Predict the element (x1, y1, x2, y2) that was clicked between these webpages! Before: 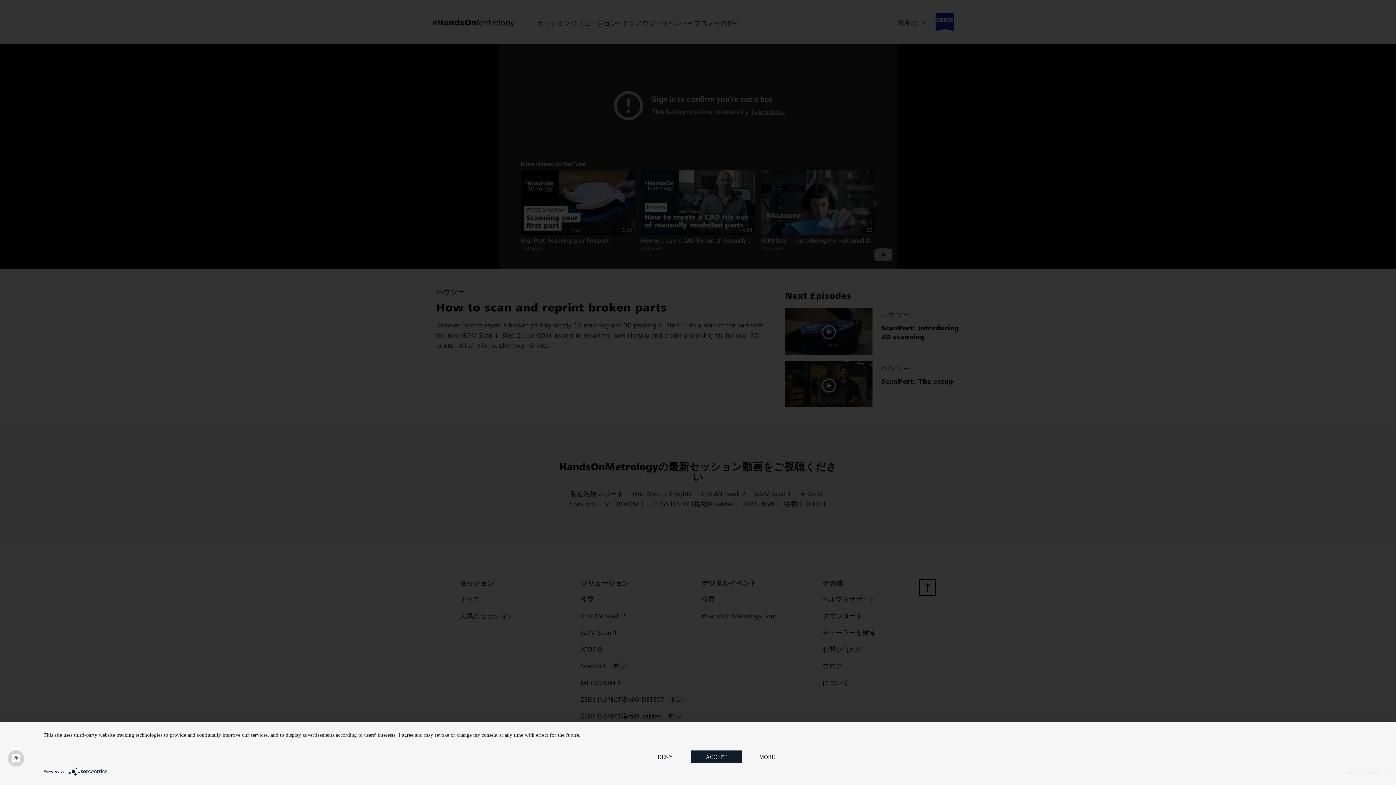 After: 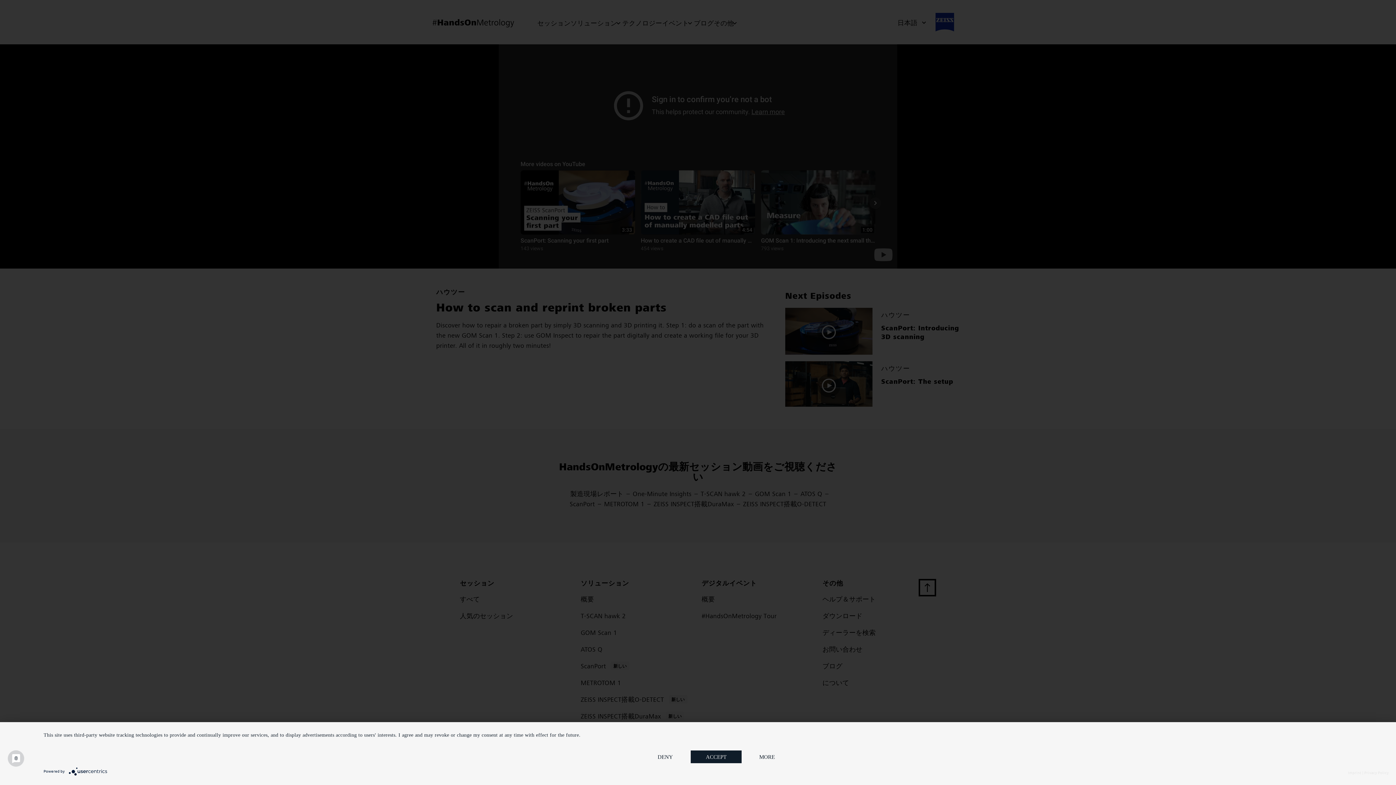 Action: bbox: (68, 768, 110, 774)